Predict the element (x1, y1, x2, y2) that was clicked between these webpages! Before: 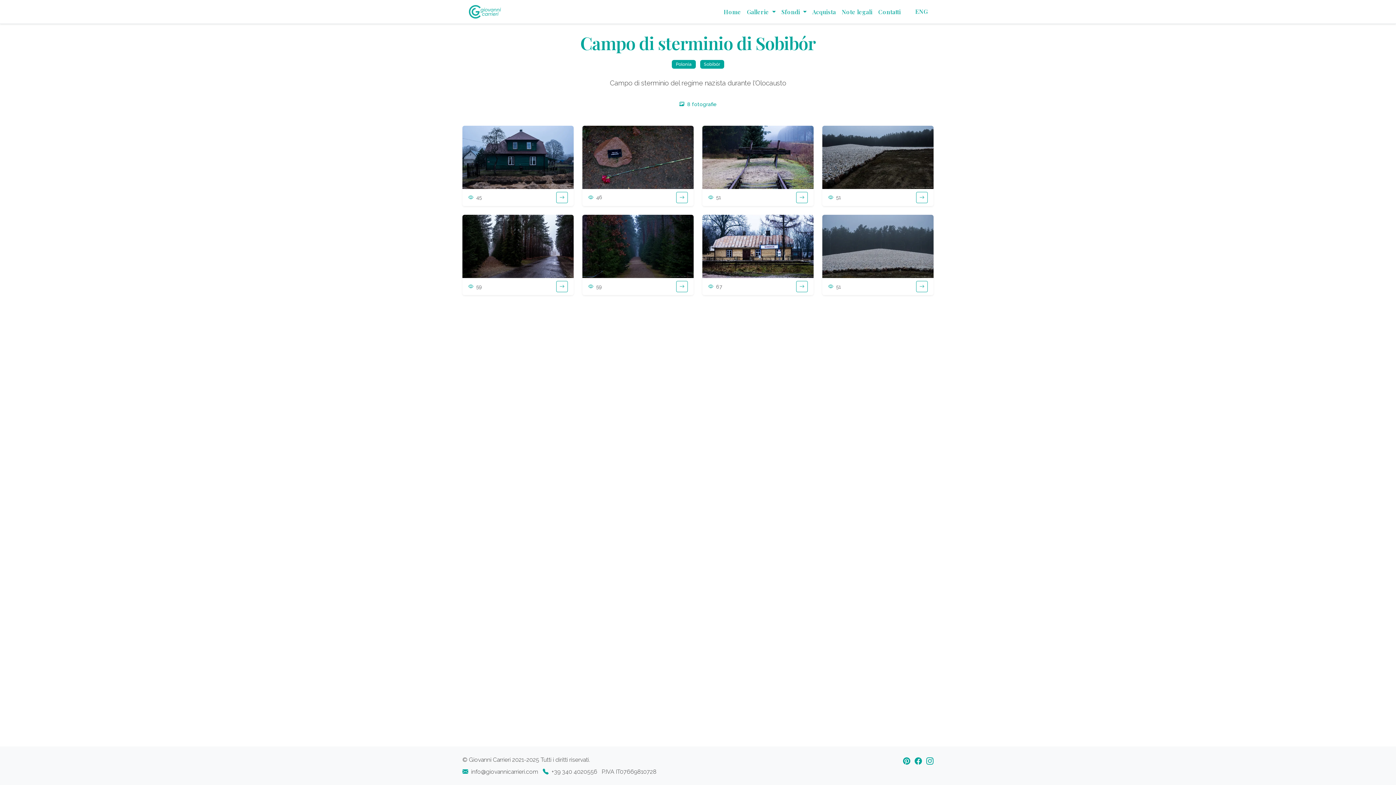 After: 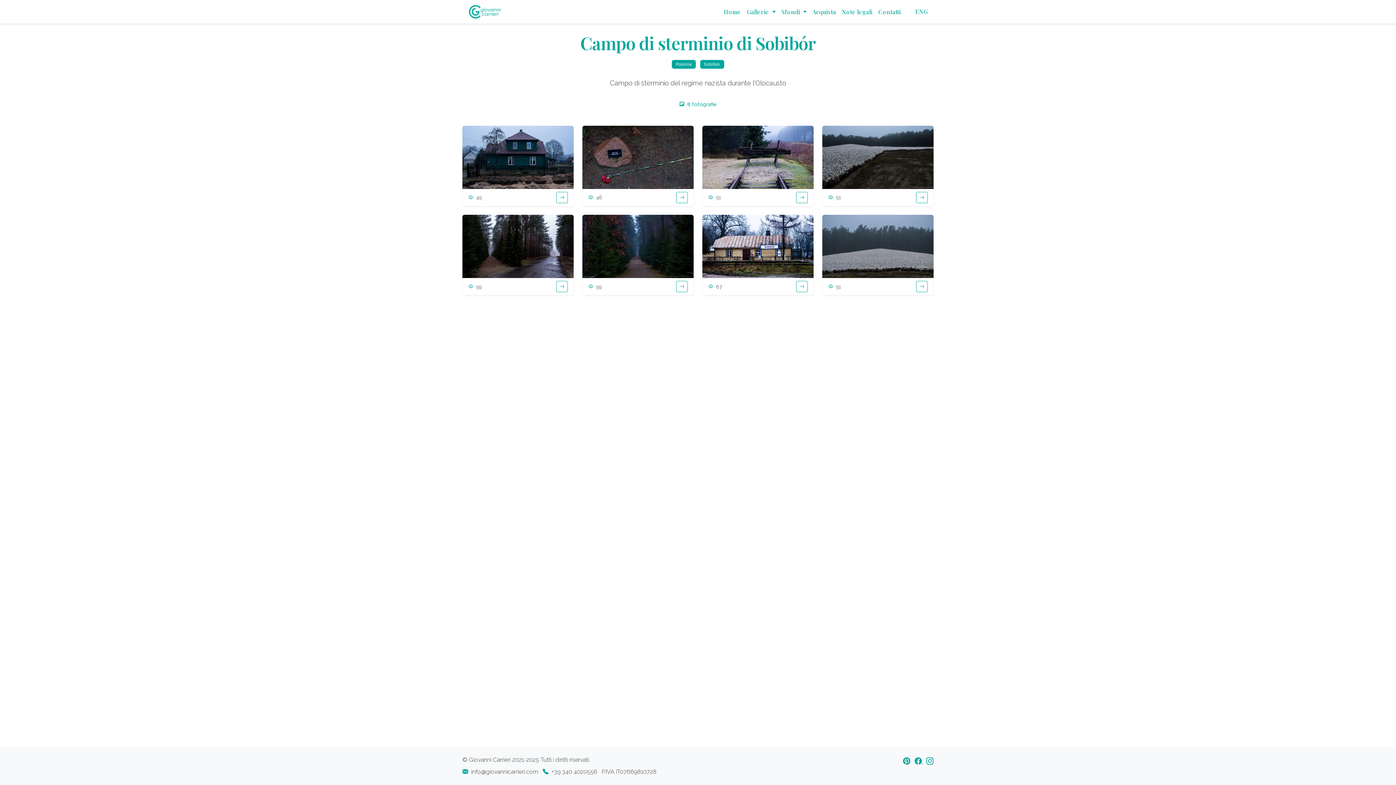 Action: bbox: (914, 758, 923, 765) label:  